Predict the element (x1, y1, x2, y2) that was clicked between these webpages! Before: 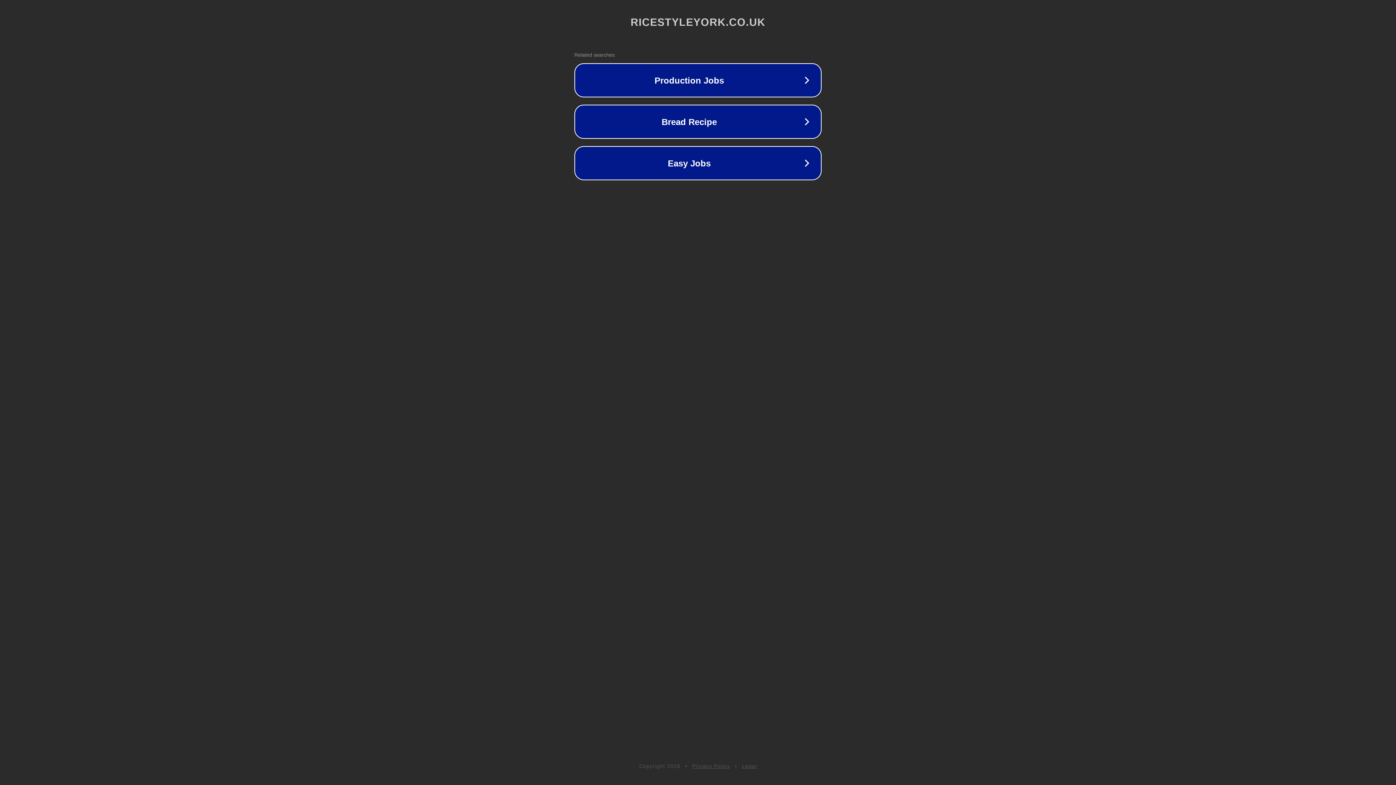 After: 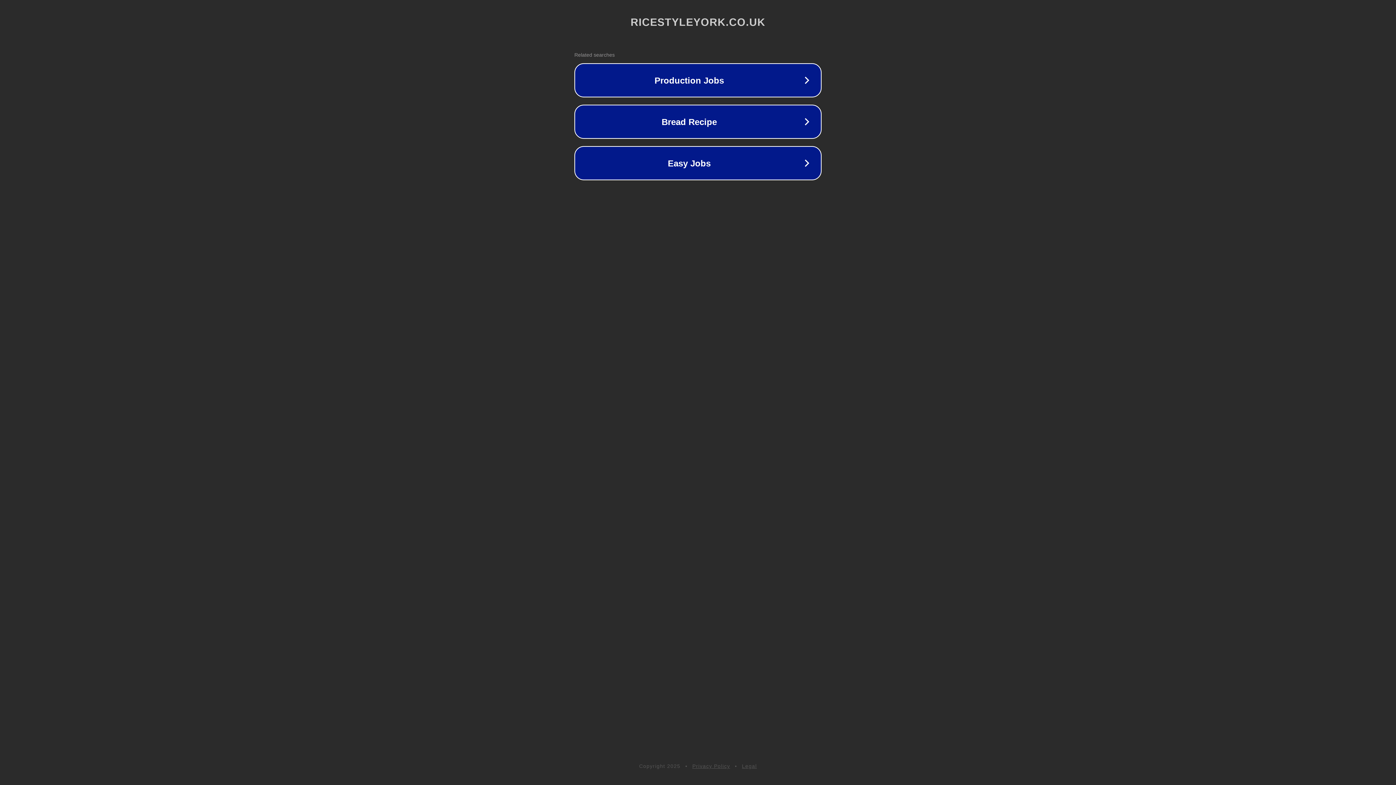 Action: bbox: (742, 763, 757, 769) label: Legal